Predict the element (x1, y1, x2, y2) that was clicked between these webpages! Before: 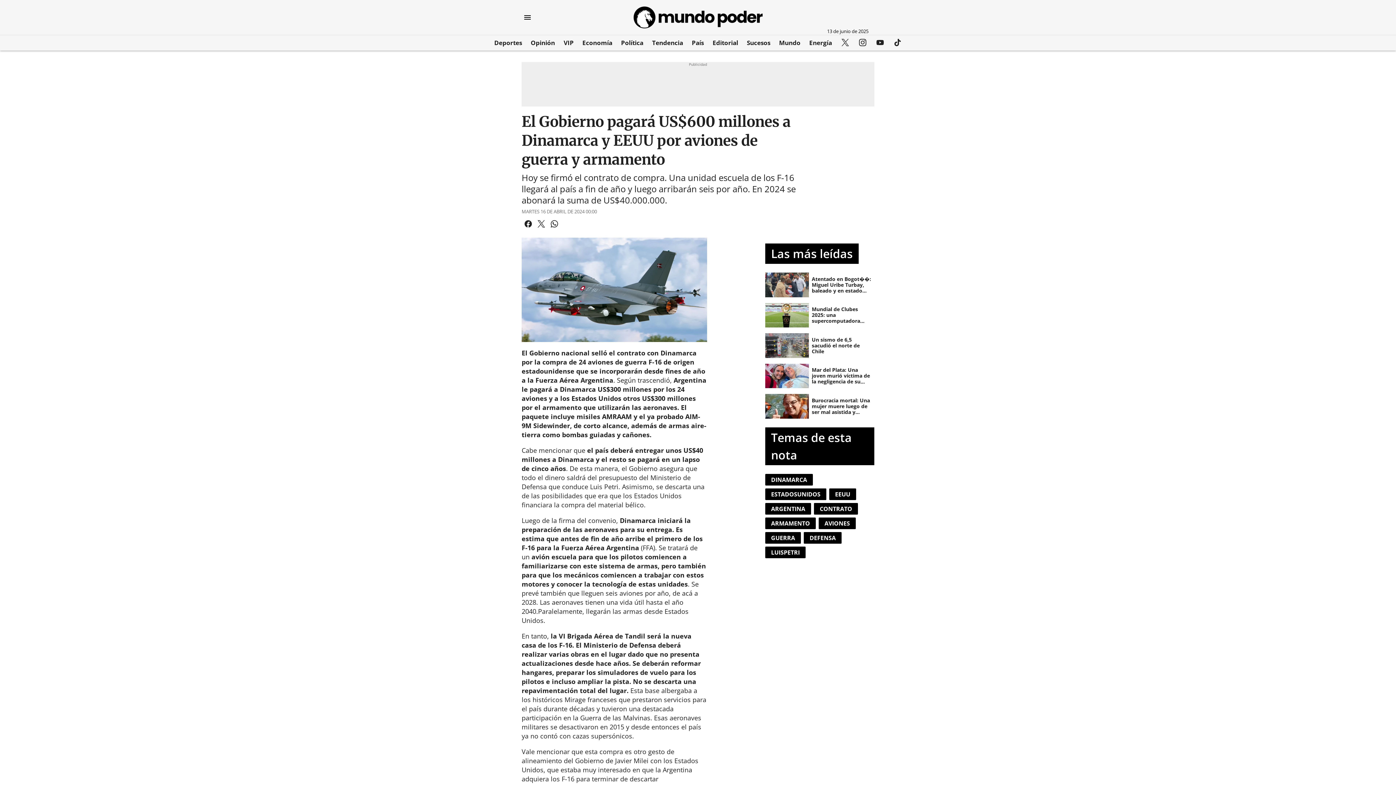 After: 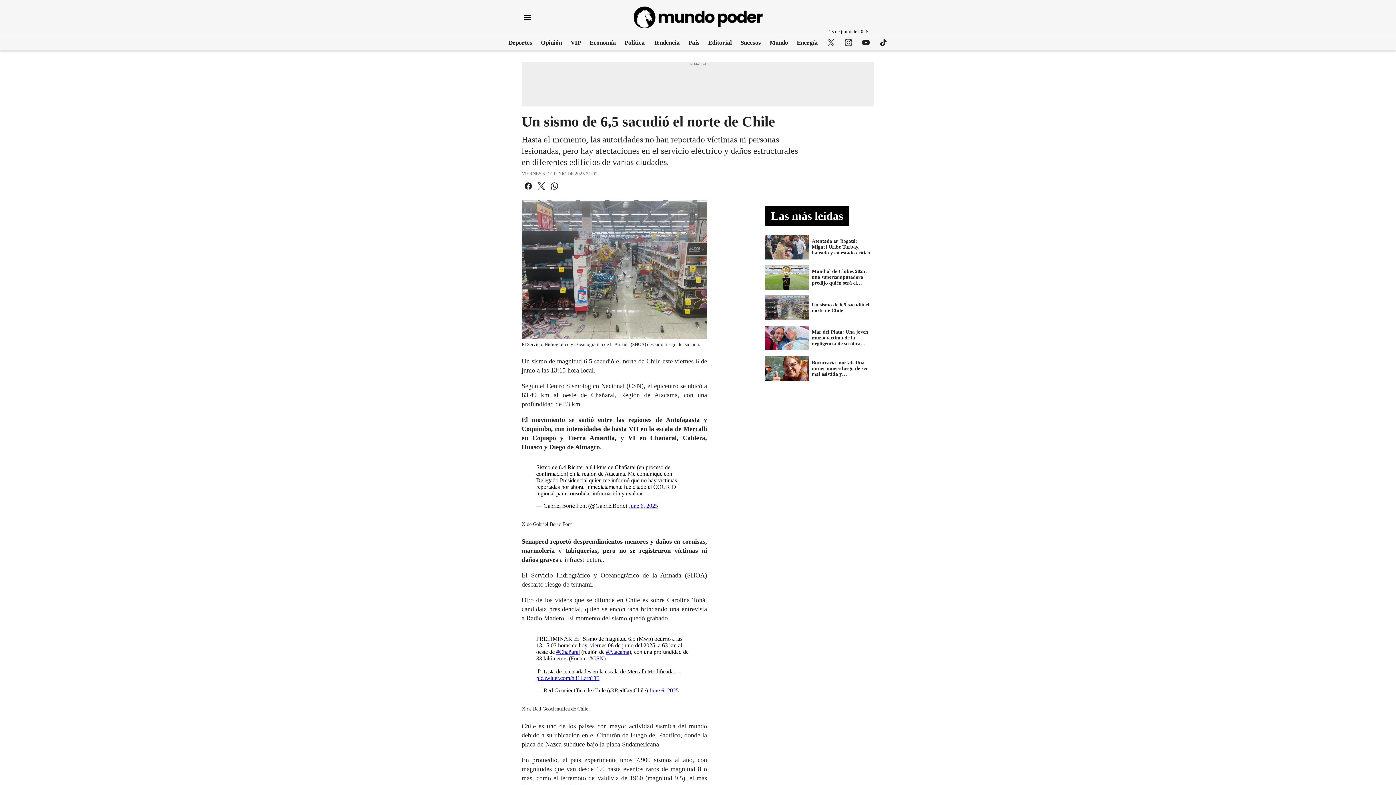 Action: label: Un sismo de 6,5 sacudió el norte de Chile bbox: (765, 330, 874, 360)